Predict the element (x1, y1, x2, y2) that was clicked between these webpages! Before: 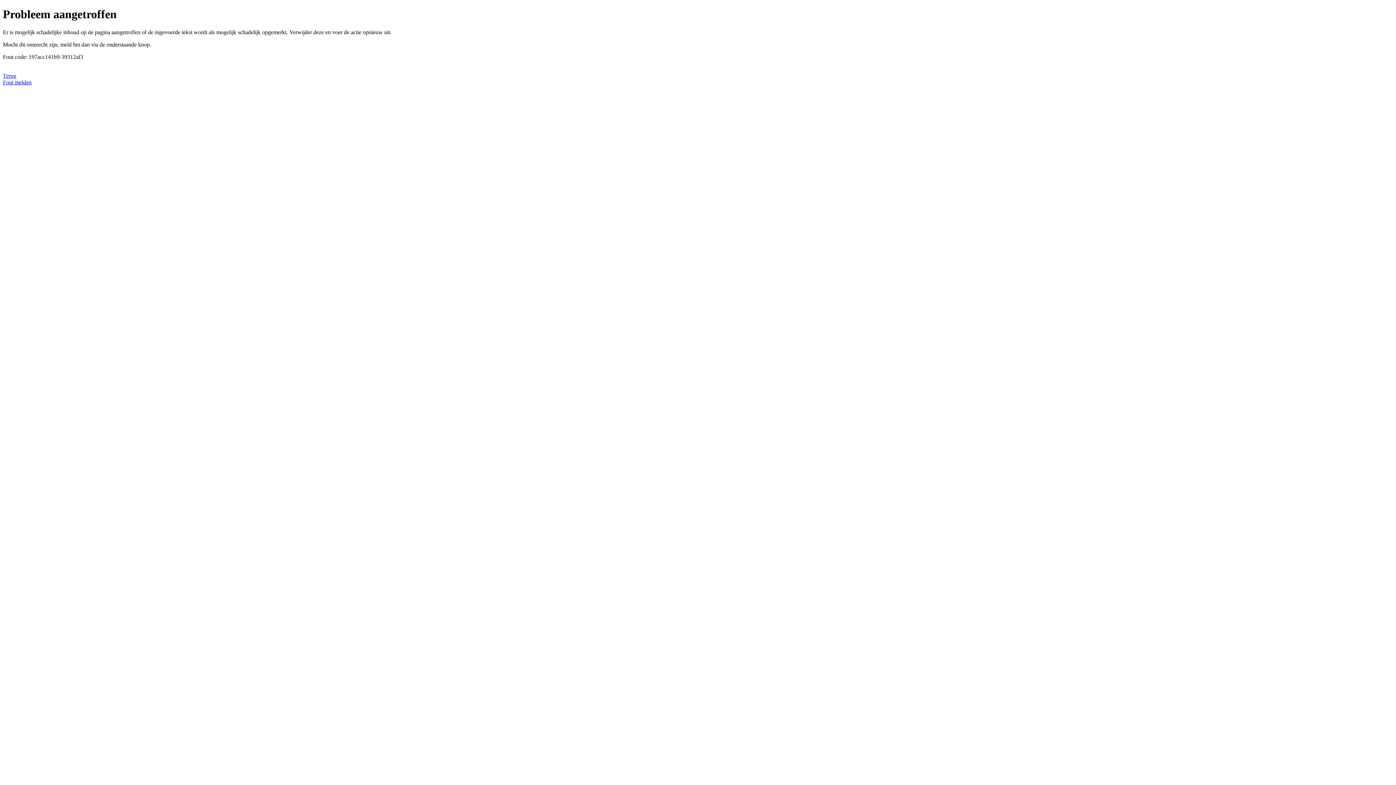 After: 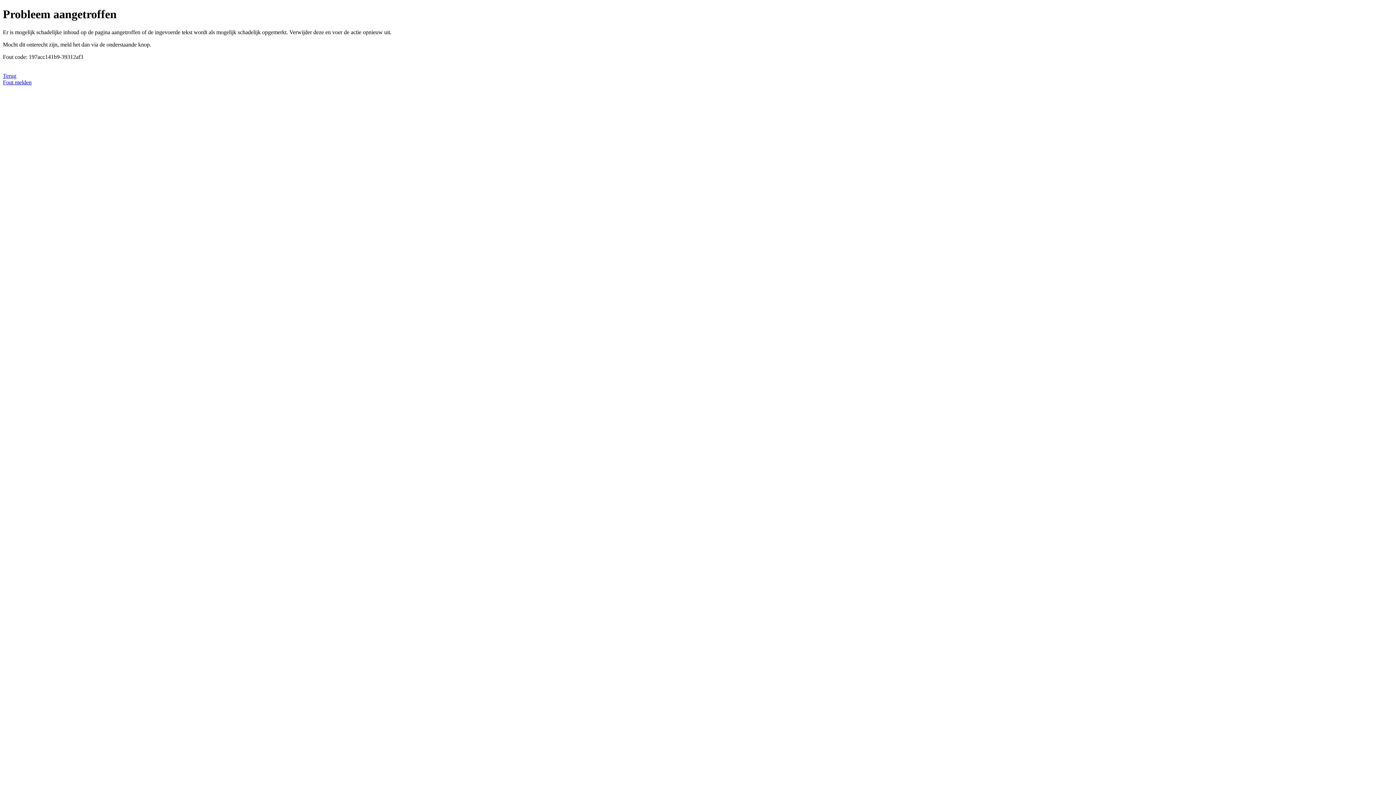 Action: label: Fout melden bbox: (2, 79, 31, 85)